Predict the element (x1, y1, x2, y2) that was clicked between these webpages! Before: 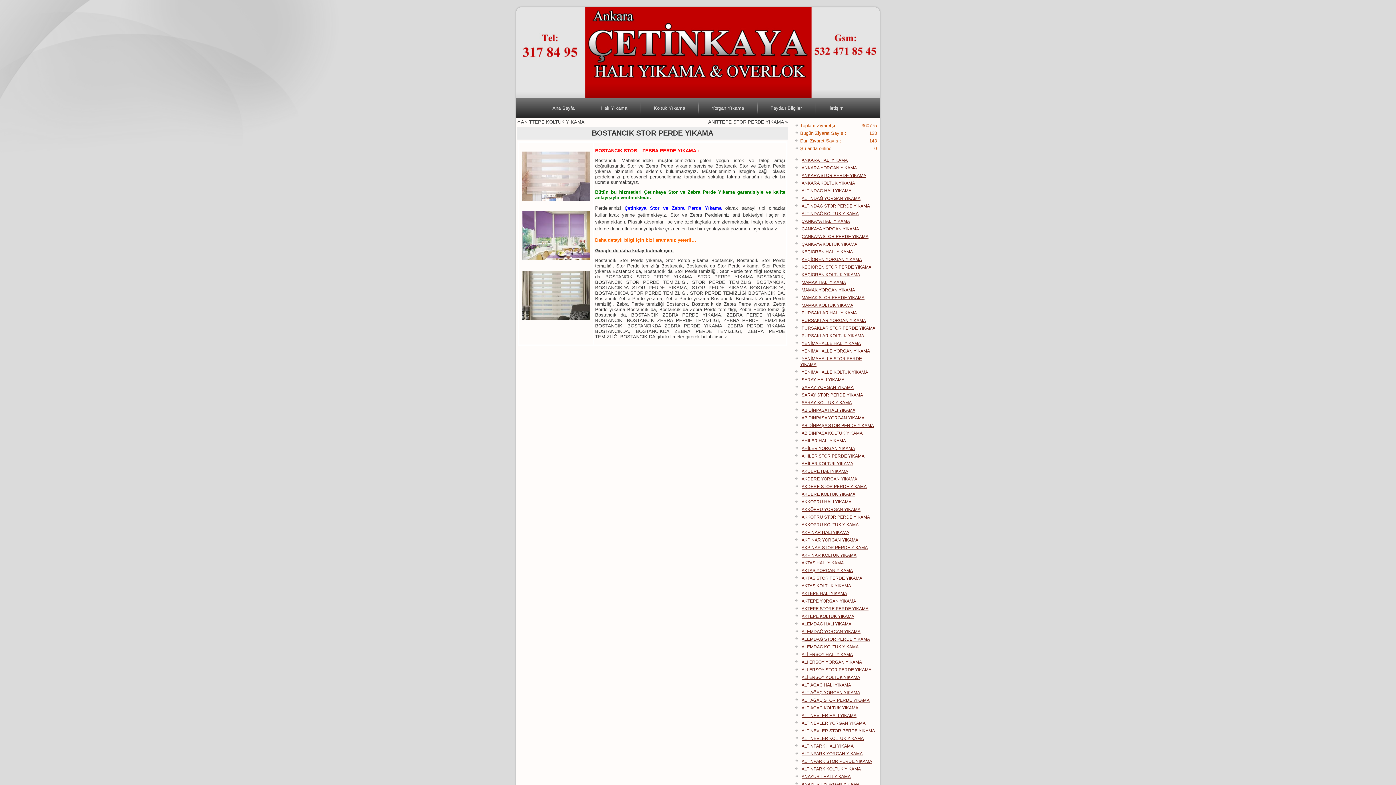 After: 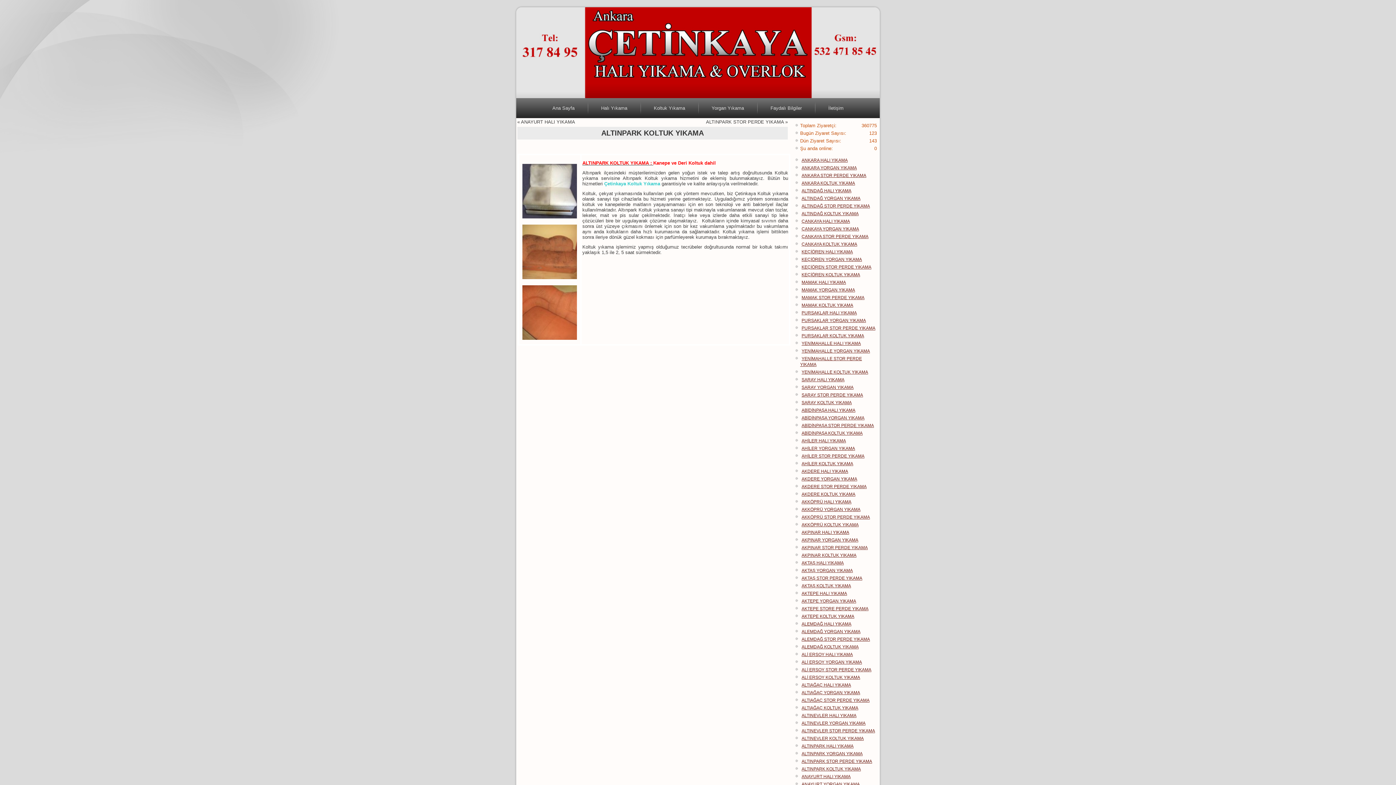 Action: bbox: (801, 766, 861, 772) label: ALTINPARK KOLTUK YIKAMA